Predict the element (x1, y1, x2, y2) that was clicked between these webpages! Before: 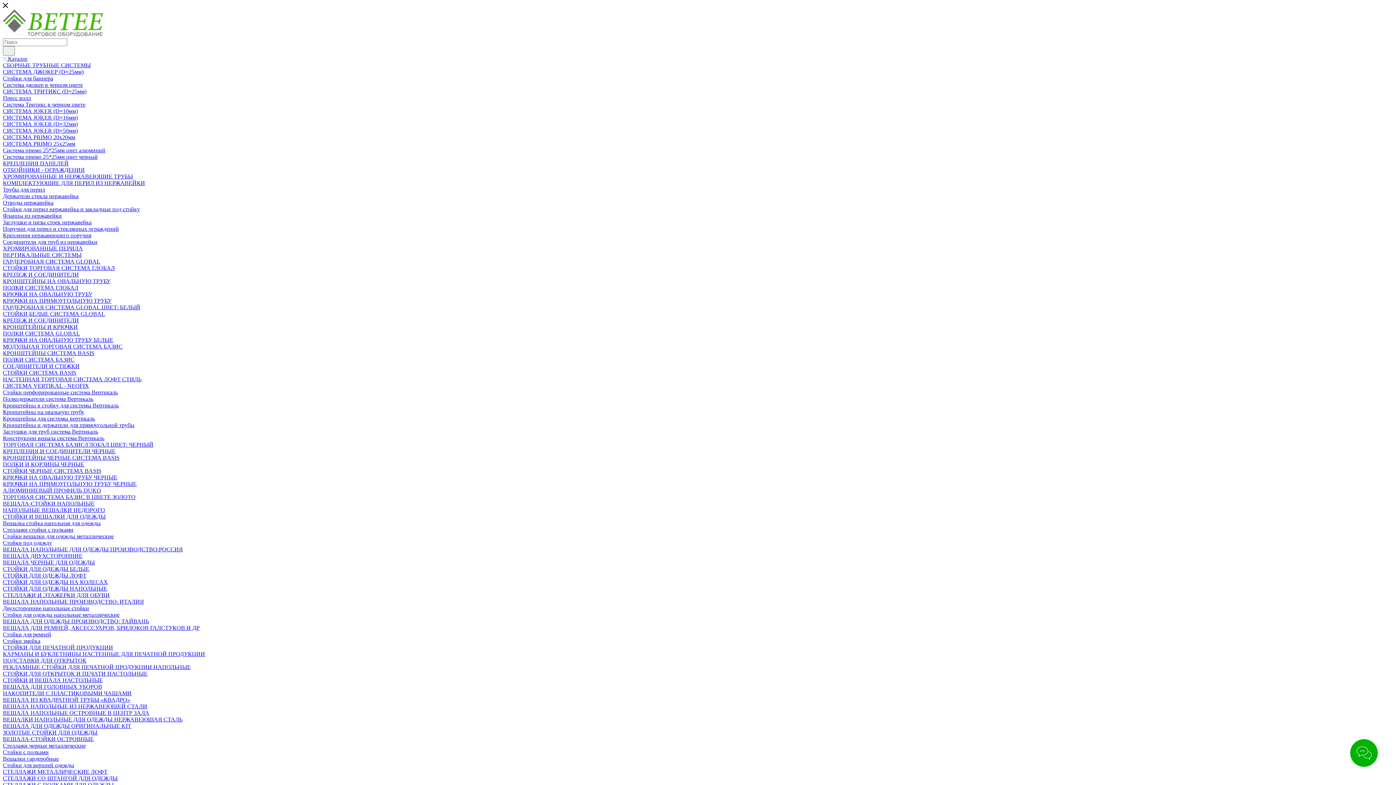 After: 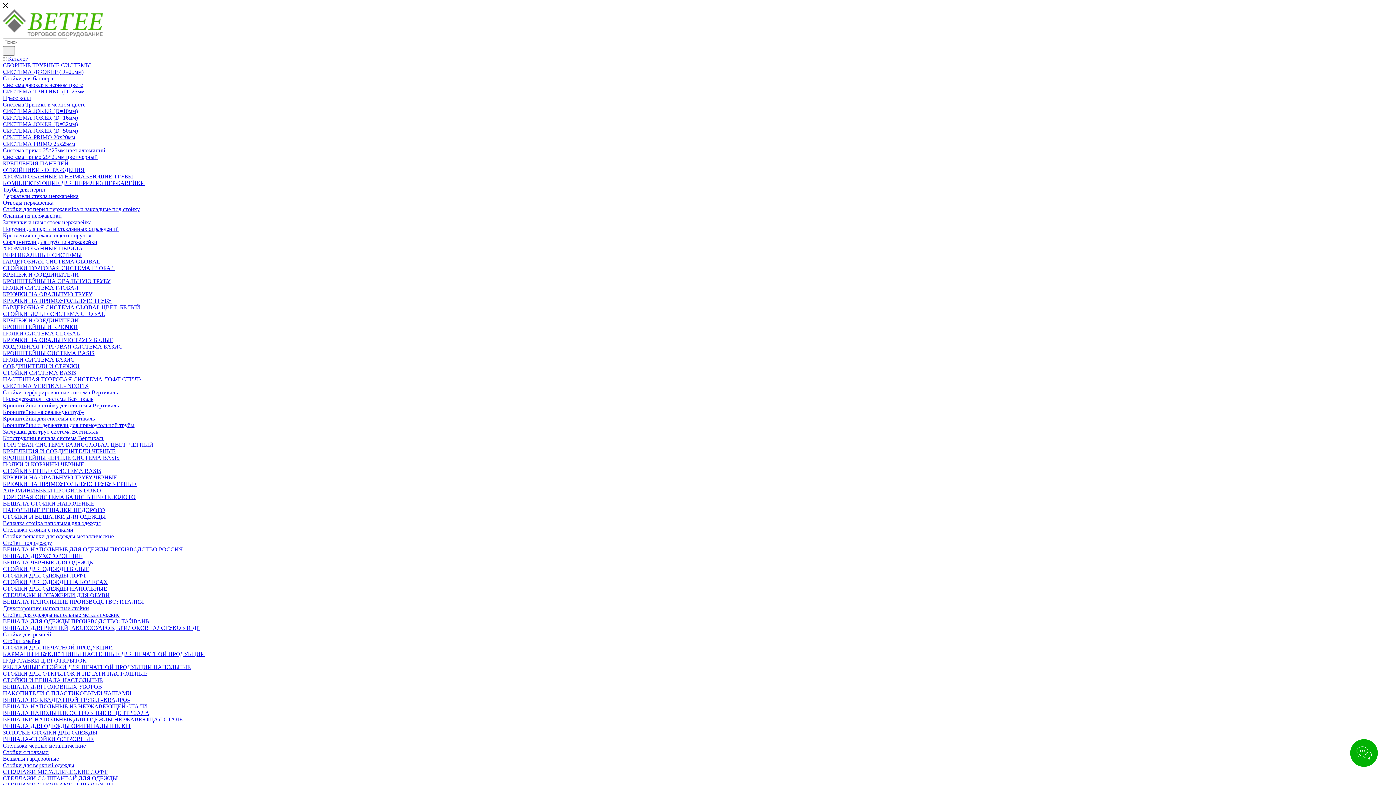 Action: label: ВЕШАЛА ДЛЯ РЕМНЕЙ, АКСЕССУАРОВ, БРИЛОКОВ ГАЛСТУКОВ И ДР bbox: (2, 625, 199, 631)